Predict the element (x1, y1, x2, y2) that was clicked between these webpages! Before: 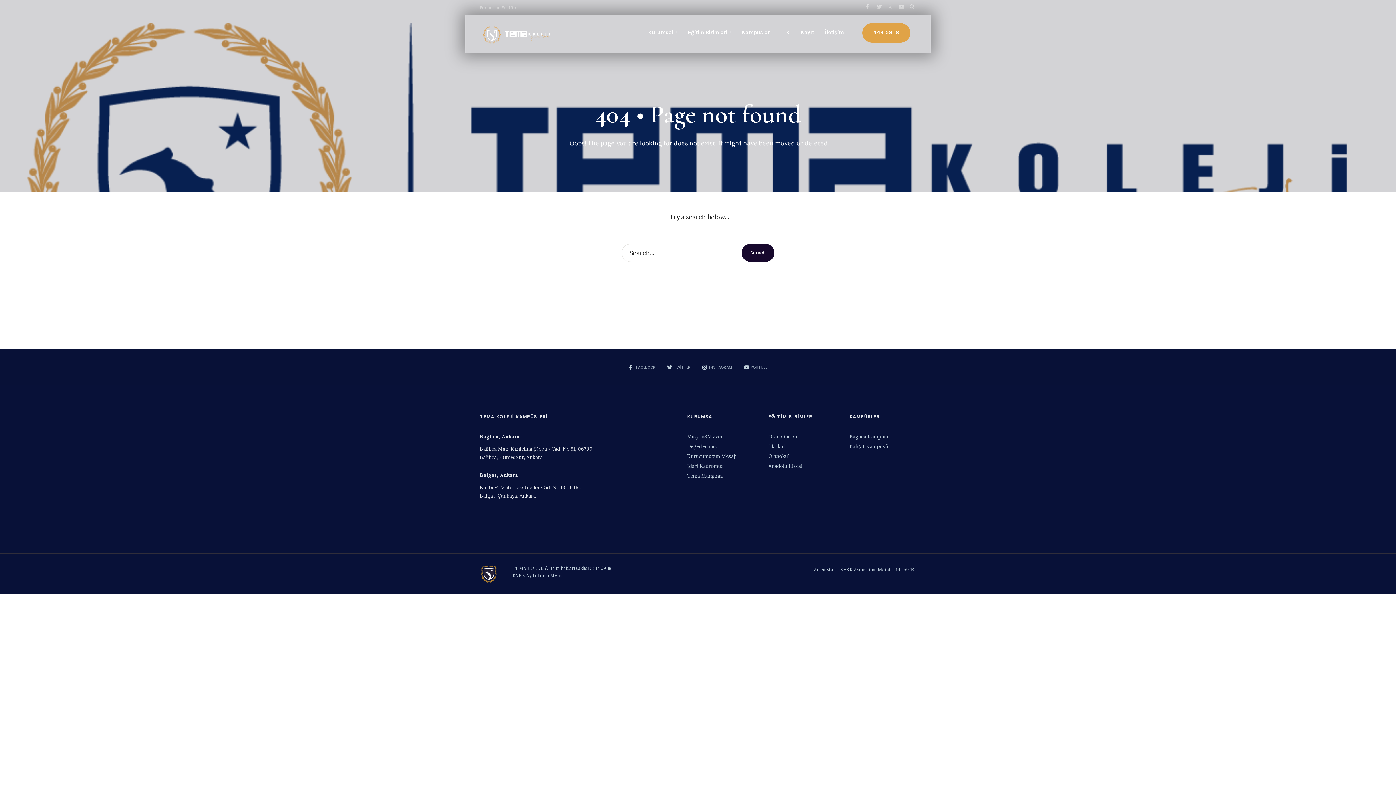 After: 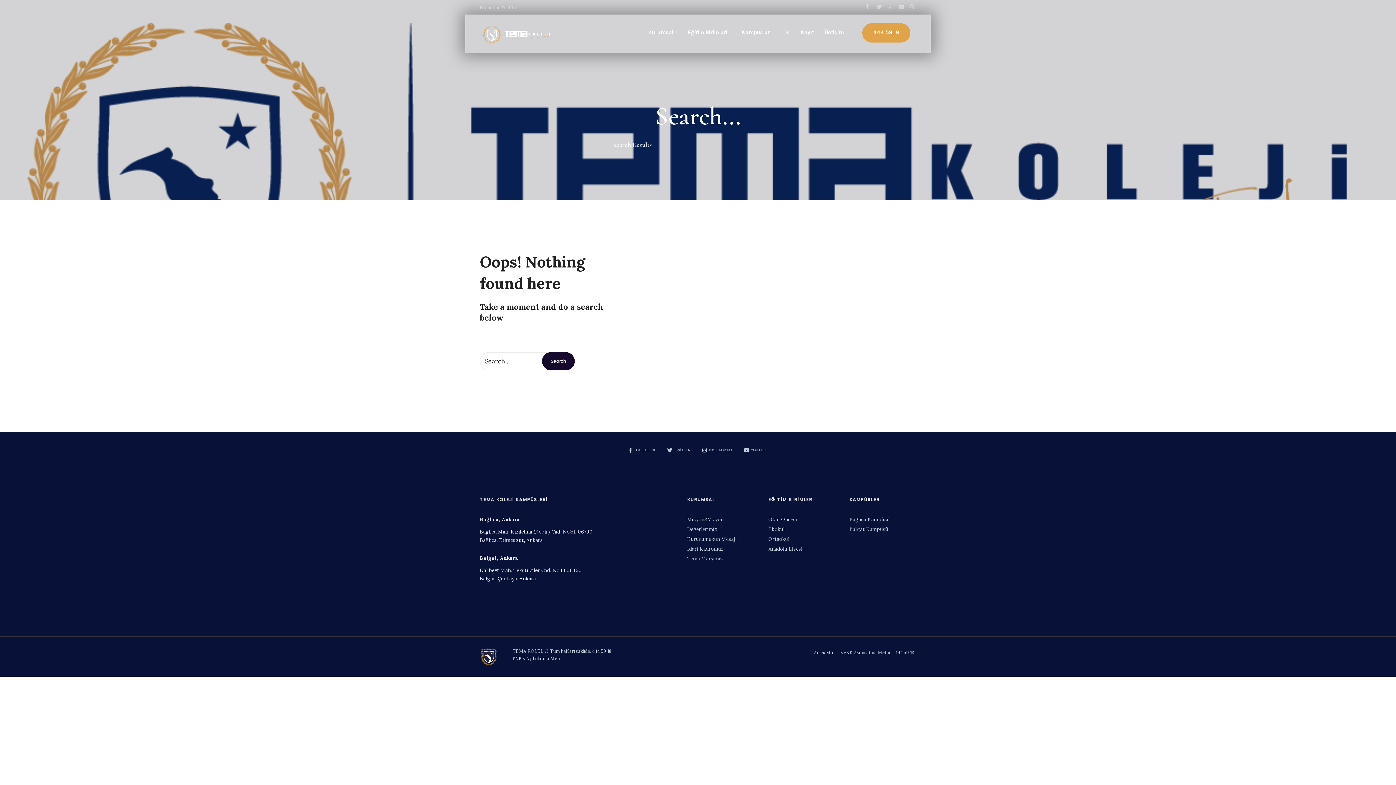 Action: label: Search bbox: (741, 244, 774, 262)